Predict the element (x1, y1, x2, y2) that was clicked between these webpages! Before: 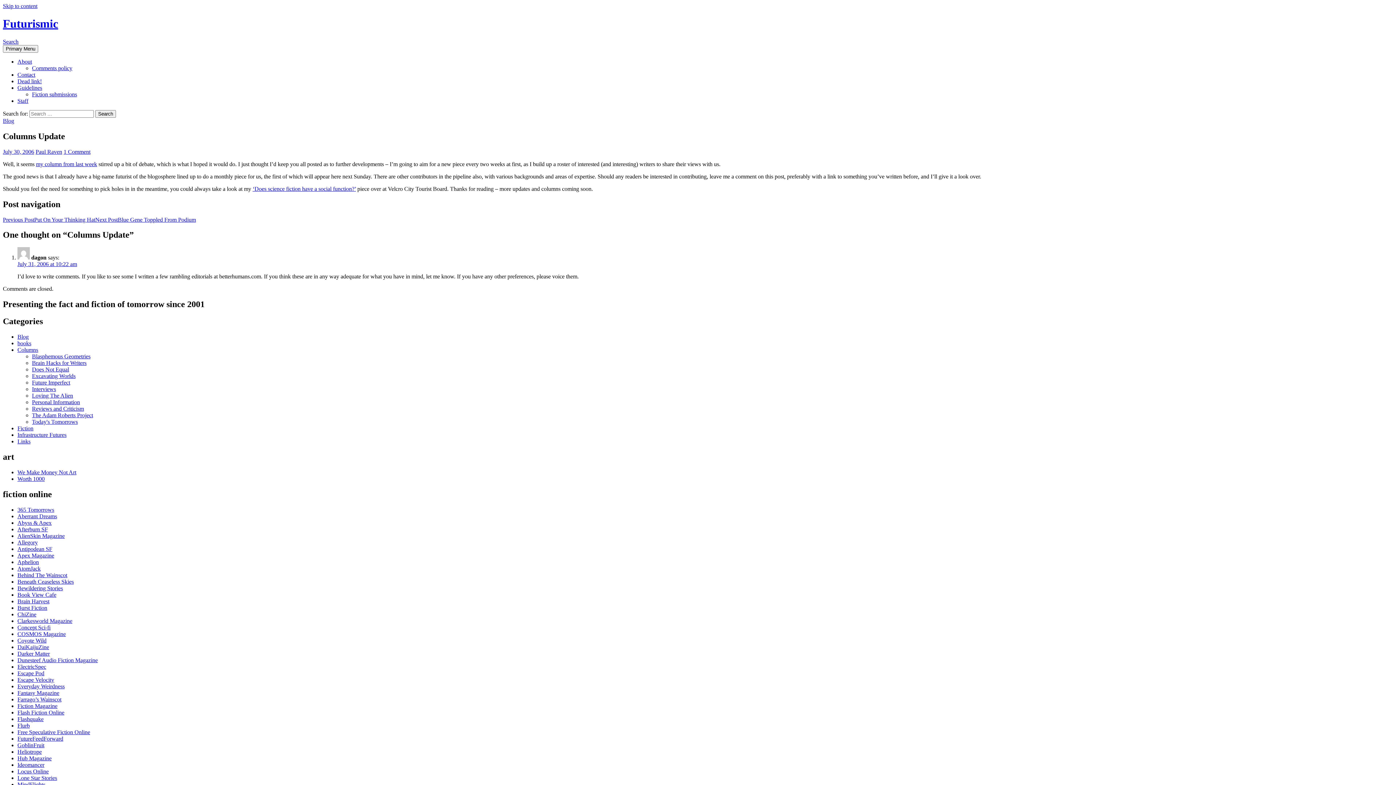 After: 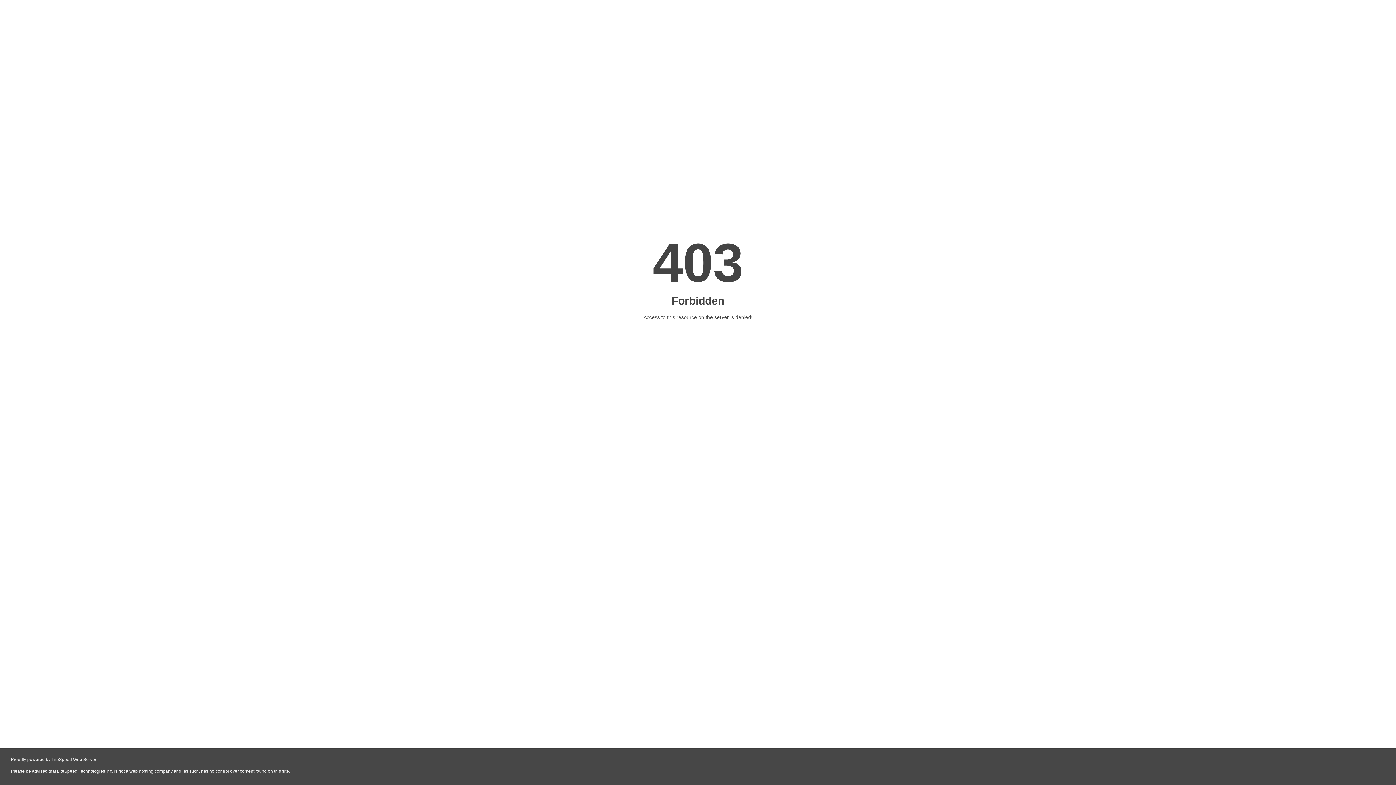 Action: bbox: (17, 644, 49, 650) label: DaiKaijuZine